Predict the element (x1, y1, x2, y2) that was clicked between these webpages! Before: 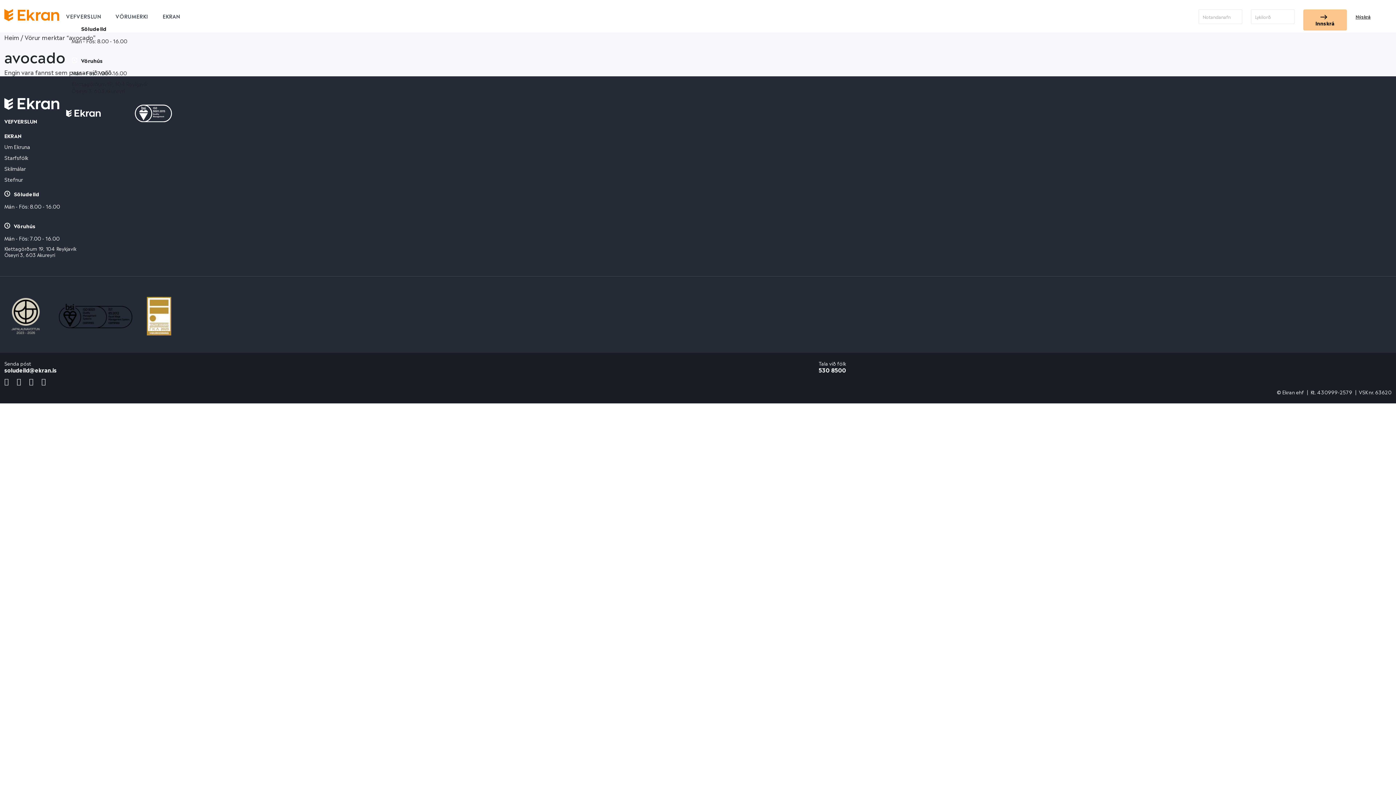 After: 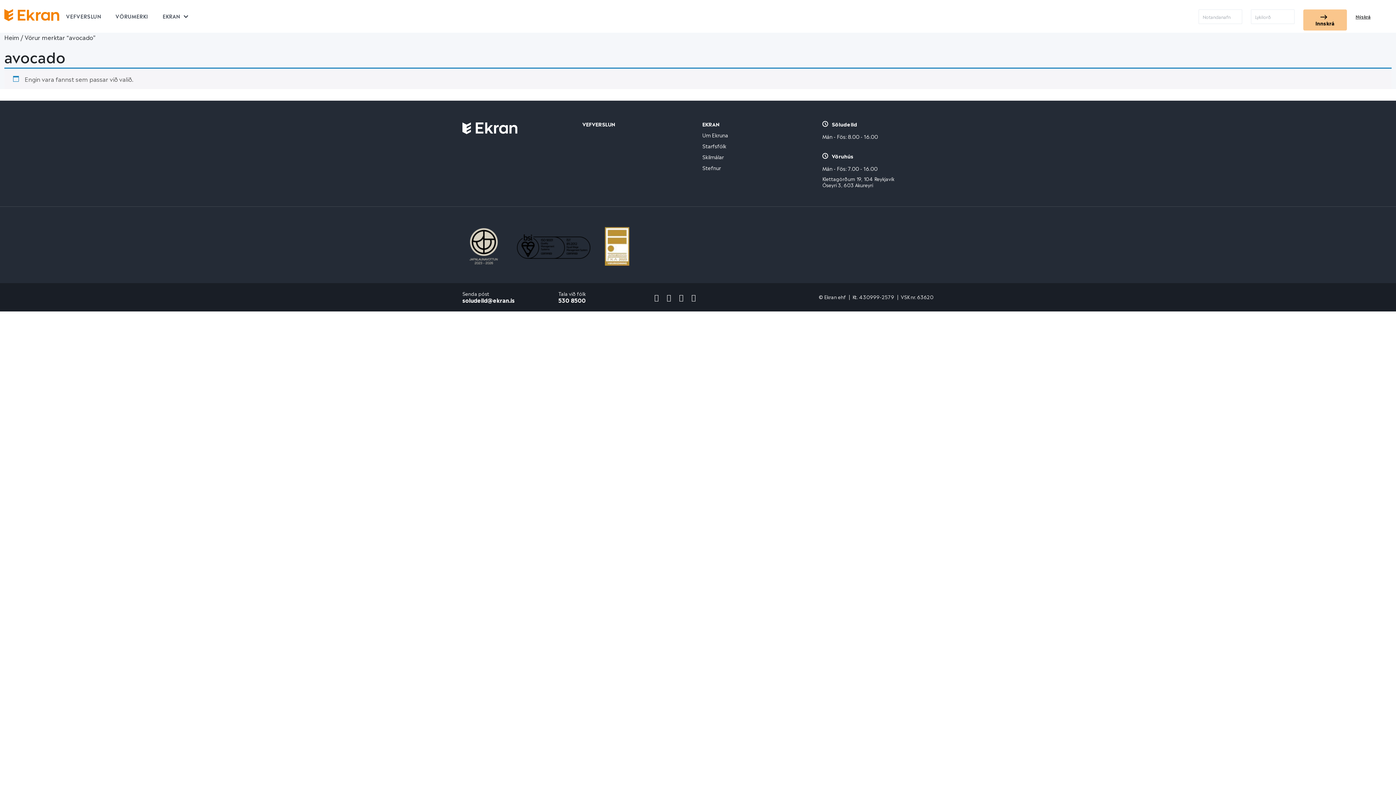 Action: bbox: (134, 104, 171, 122)